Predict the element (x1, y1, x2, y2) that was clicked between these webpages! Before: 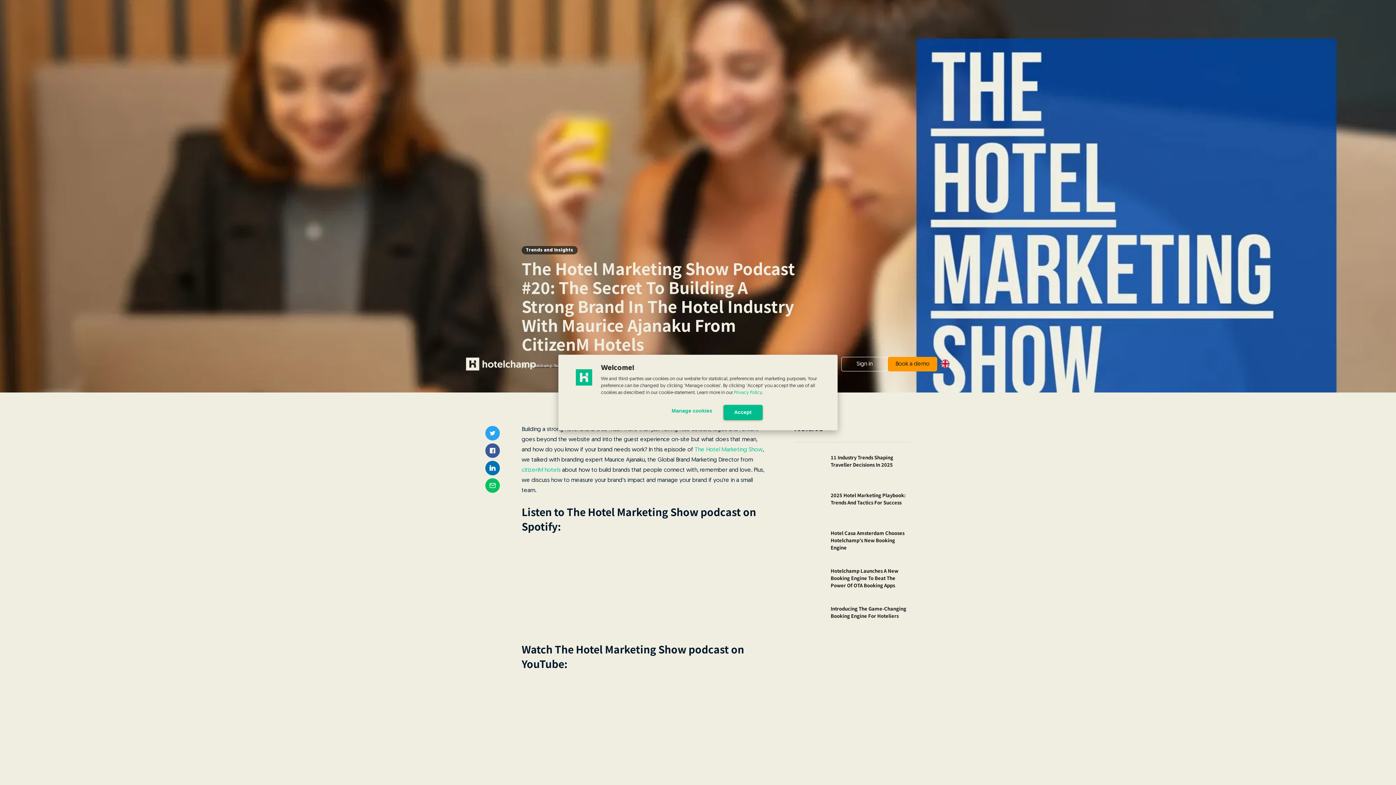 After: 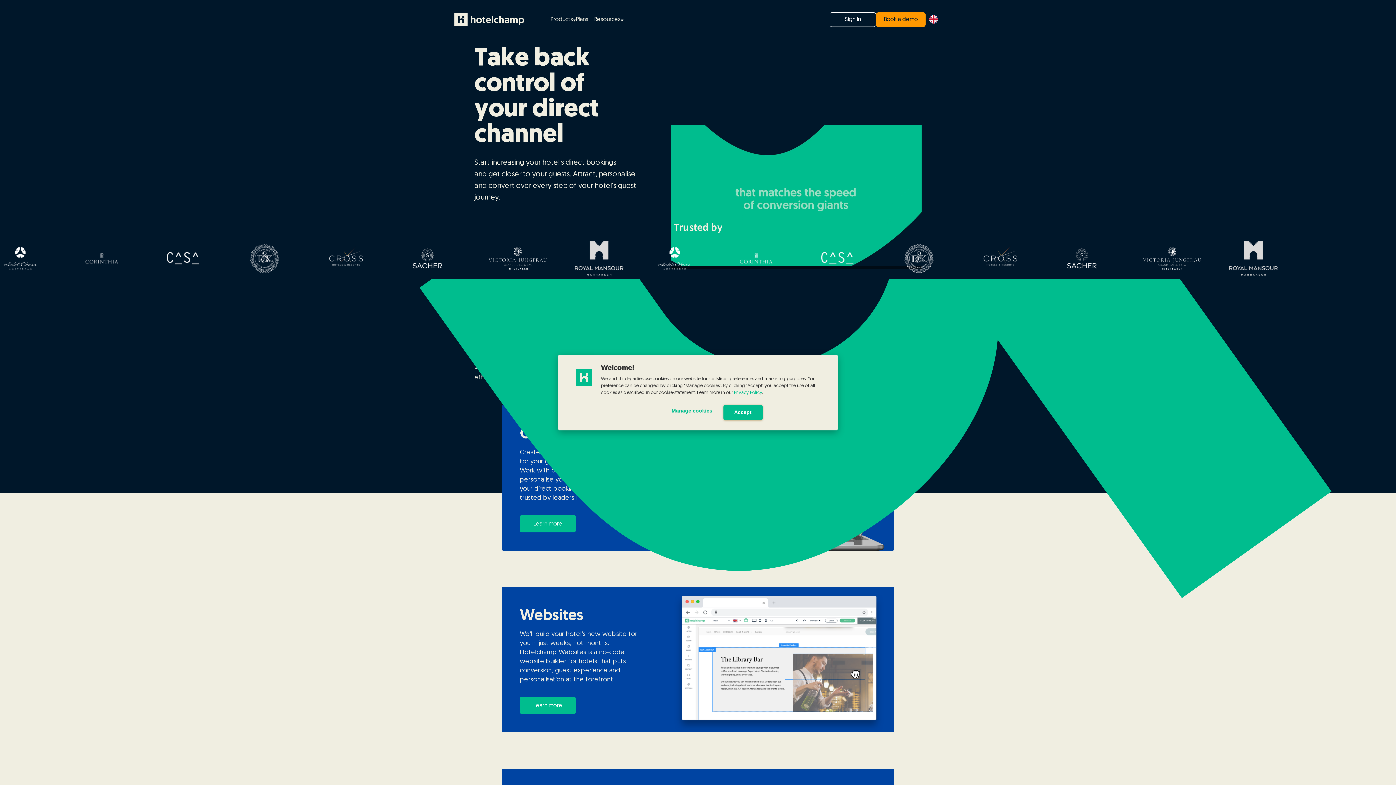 Action: bbox: (466, 357, 536, 371)